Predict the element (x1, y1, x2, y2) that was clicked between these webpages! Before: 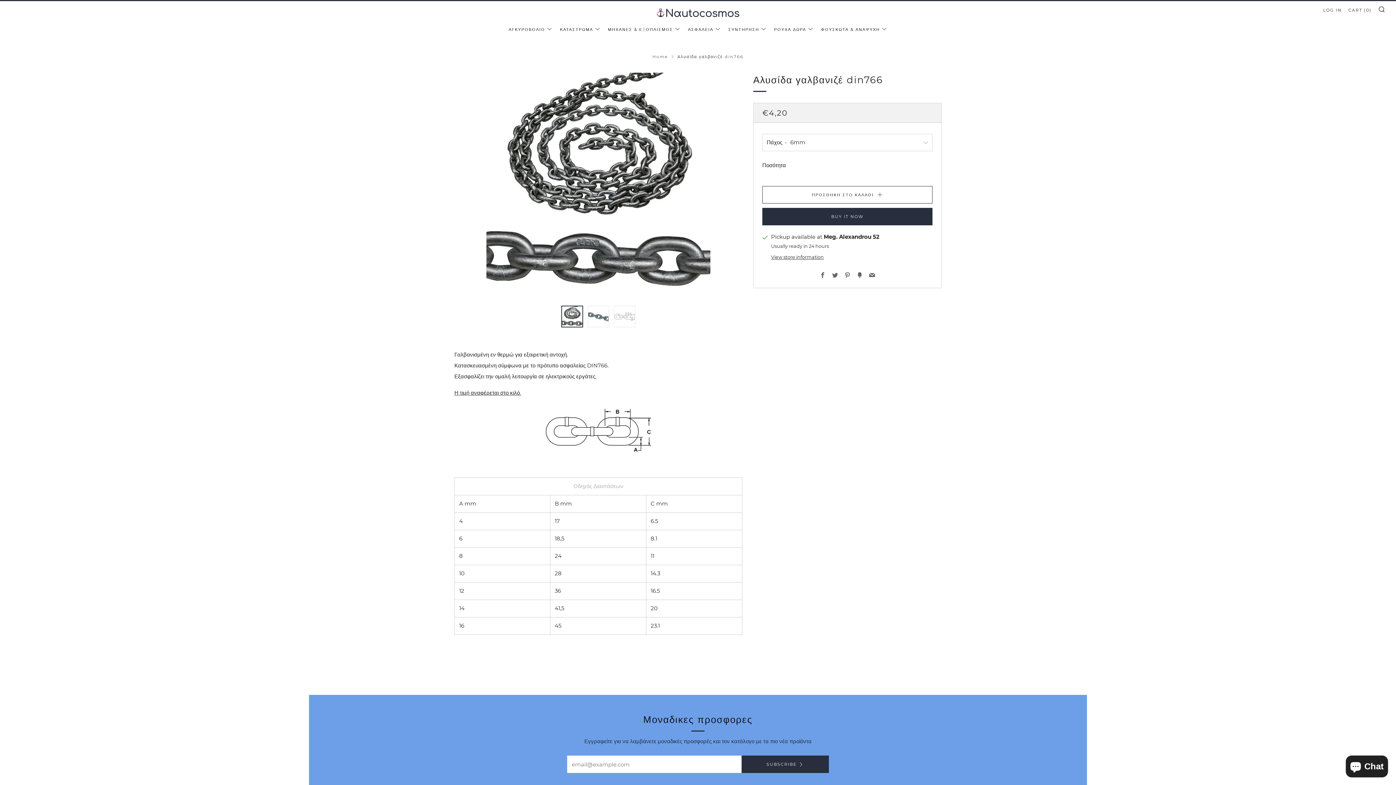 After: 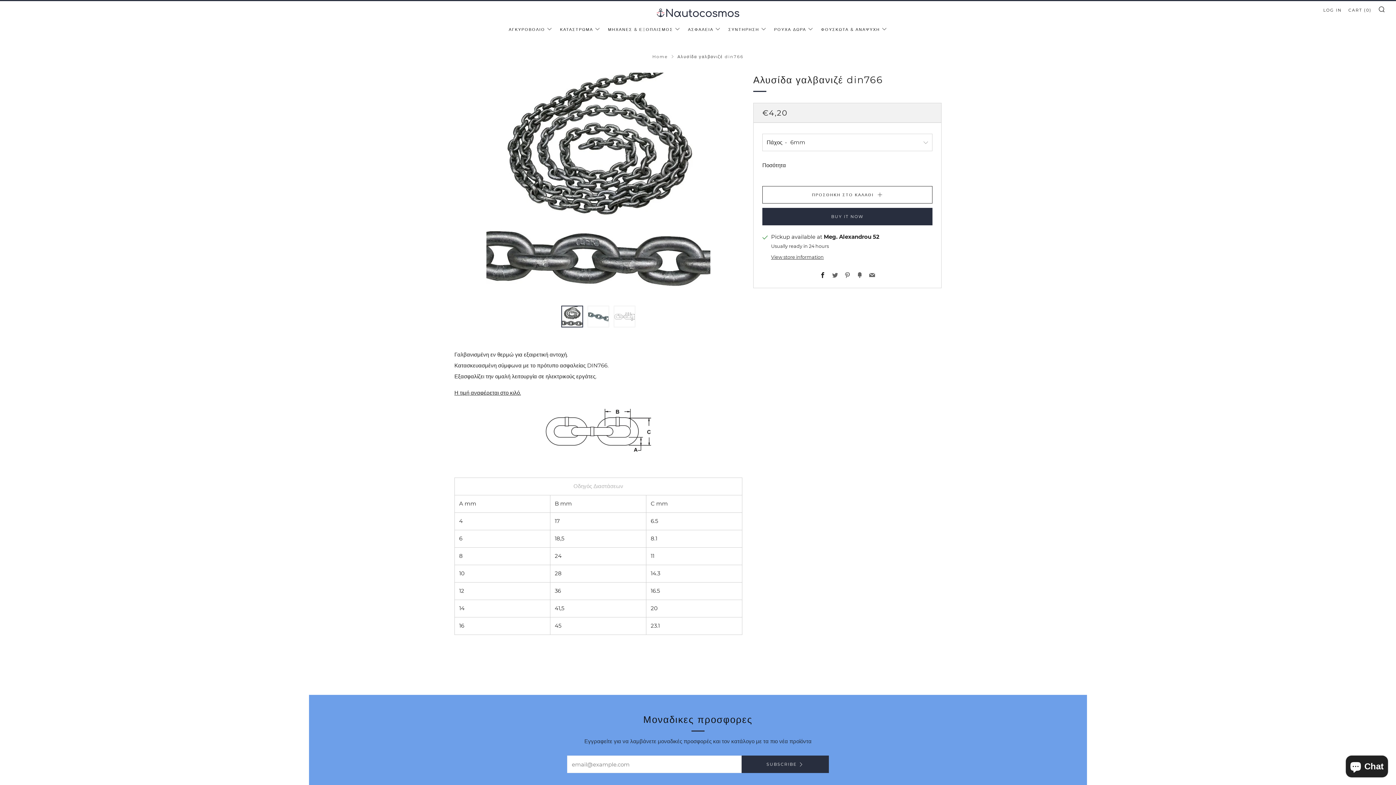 Action: bbox: (820, 272, 825, 279) label: Facebook